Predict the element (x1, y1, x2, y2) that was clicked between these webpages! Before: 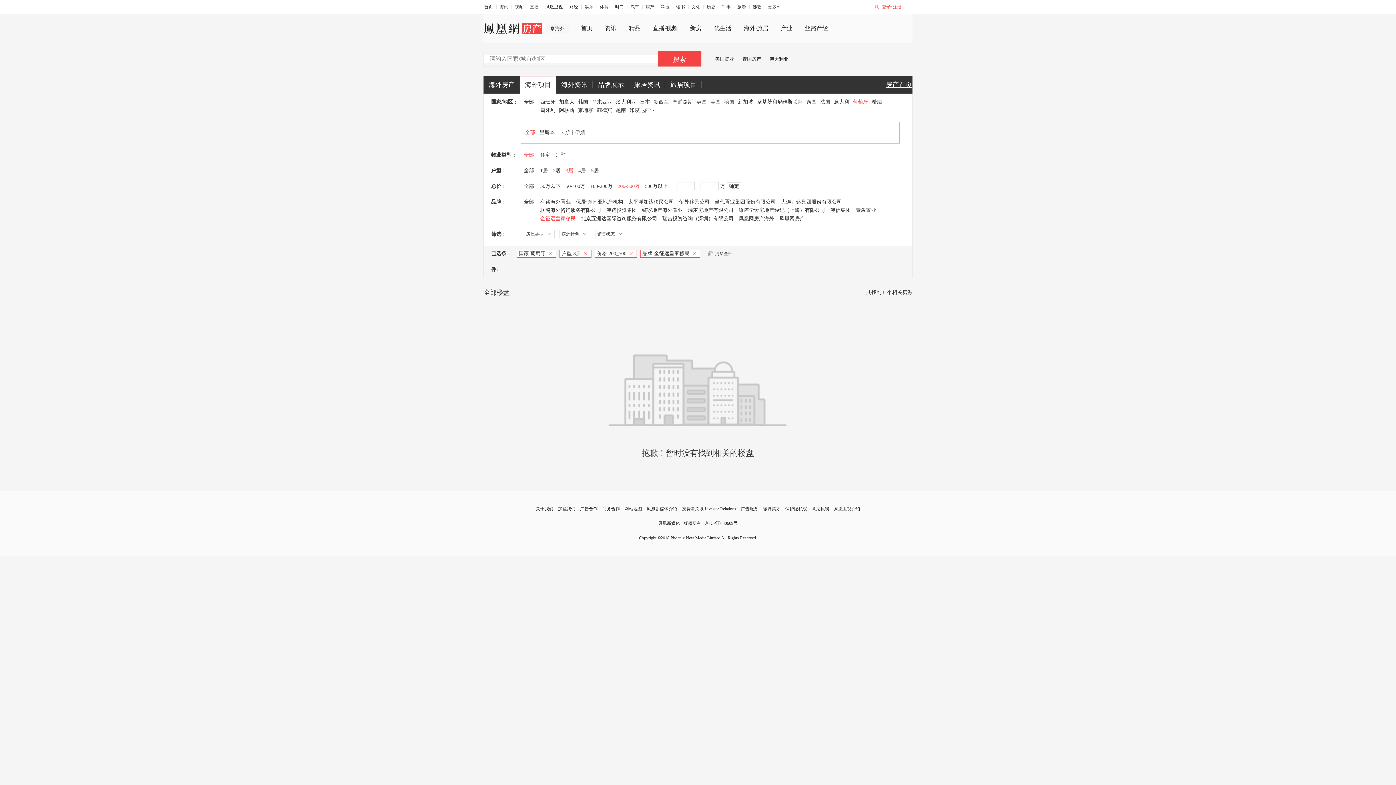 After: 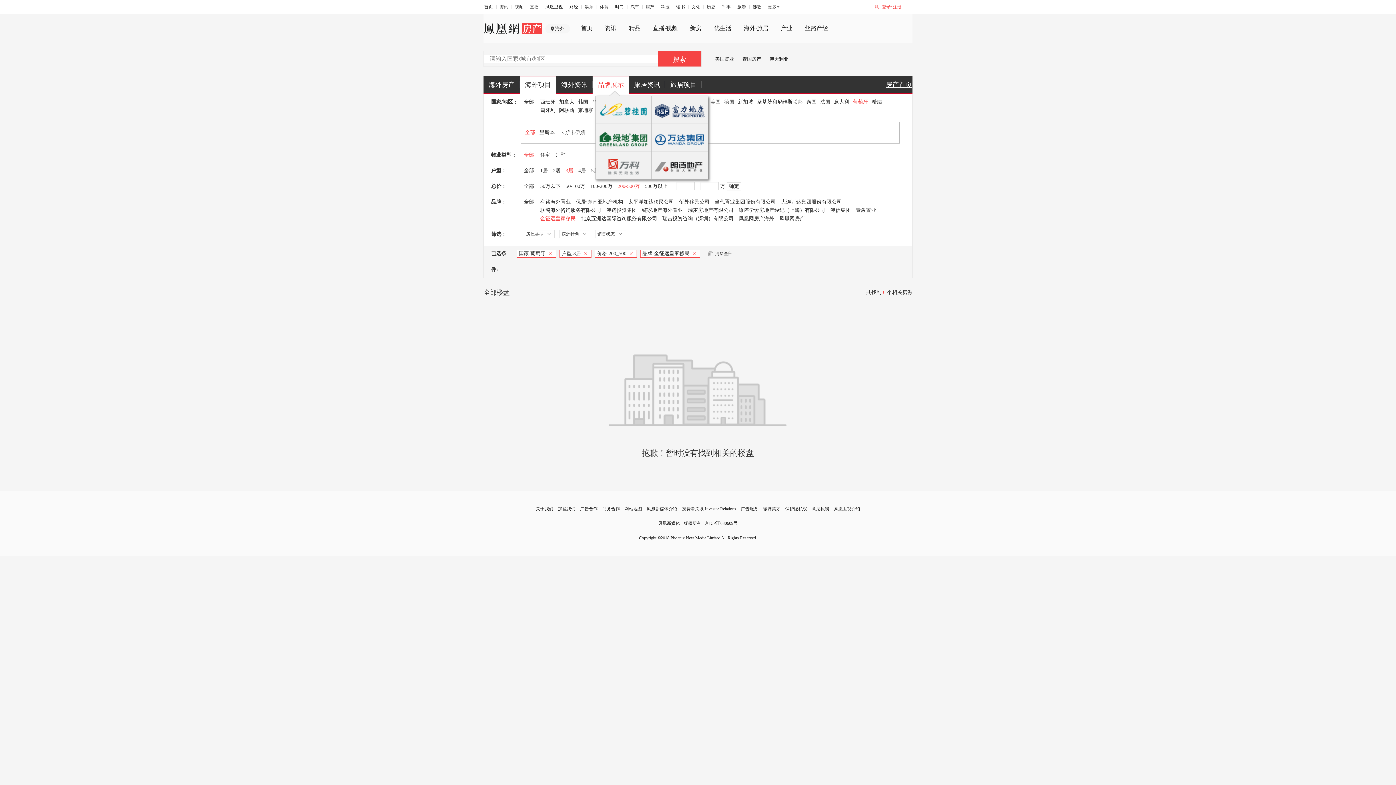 Action: bbox: (592, 75, 629, 93) label: 品牌展示